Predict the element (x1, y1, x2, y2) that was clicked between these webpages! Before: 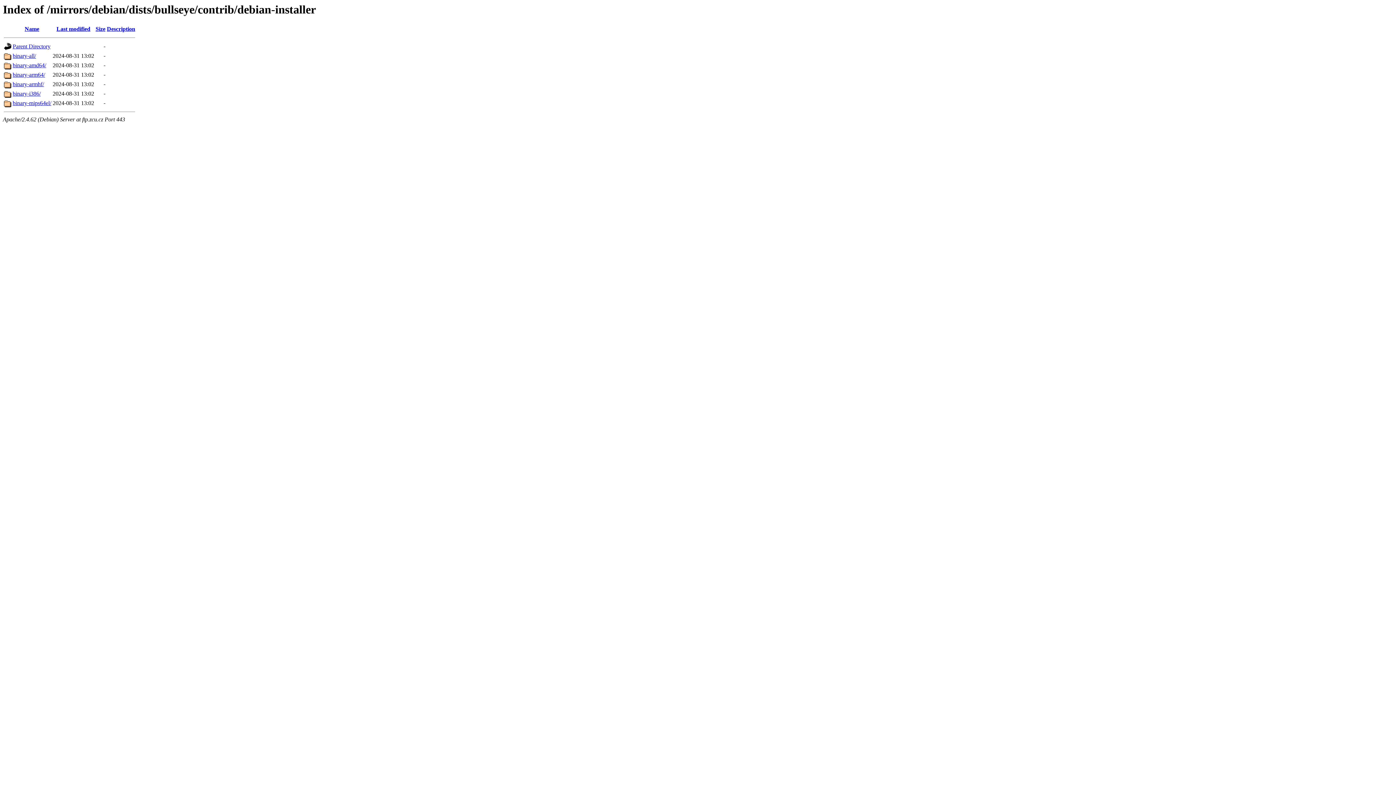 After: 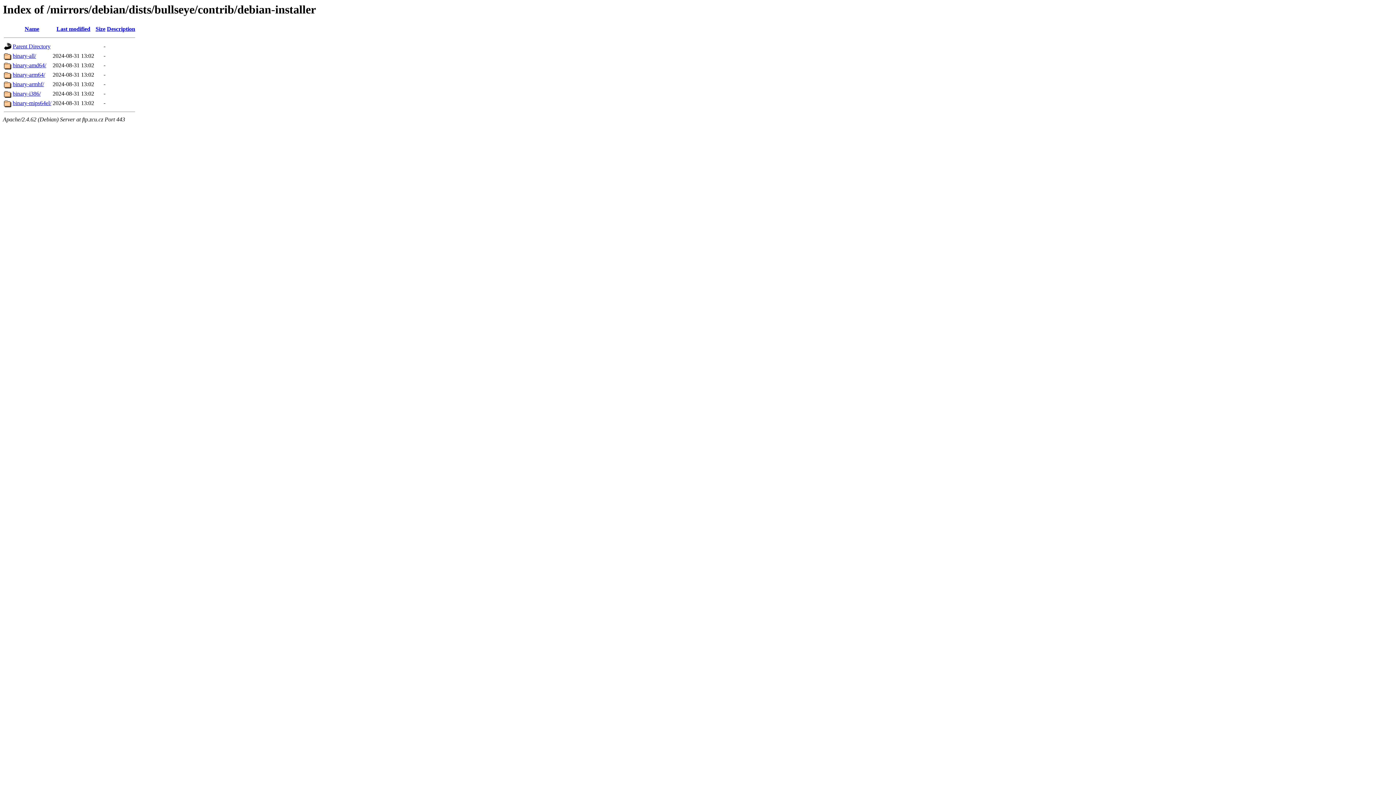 Action: bbox: (24, 25, 39, 32) label: Name